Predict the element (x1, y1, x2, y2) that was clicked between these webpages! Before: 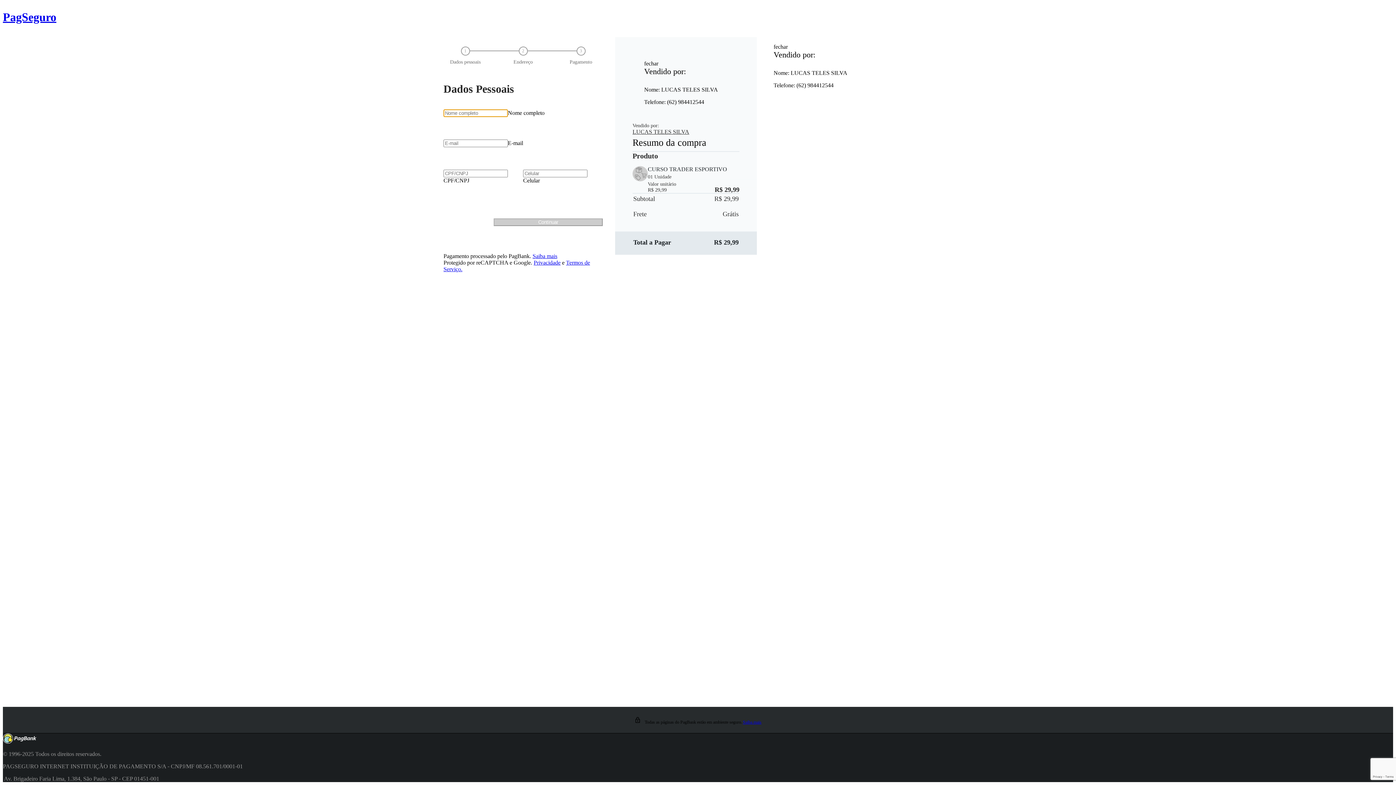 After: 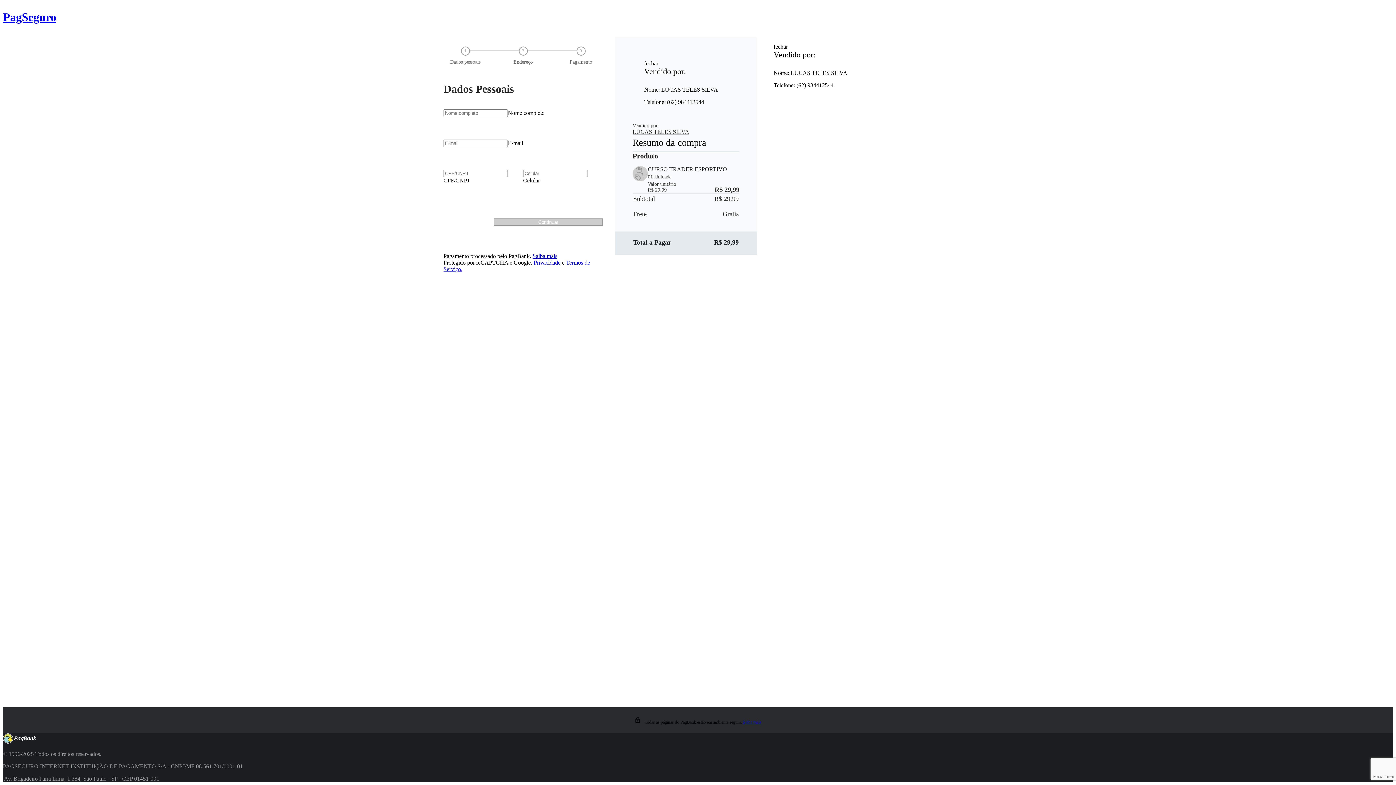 Action: label: LUCAS TELES SILVA bbox: (632, 128, 689, 135)